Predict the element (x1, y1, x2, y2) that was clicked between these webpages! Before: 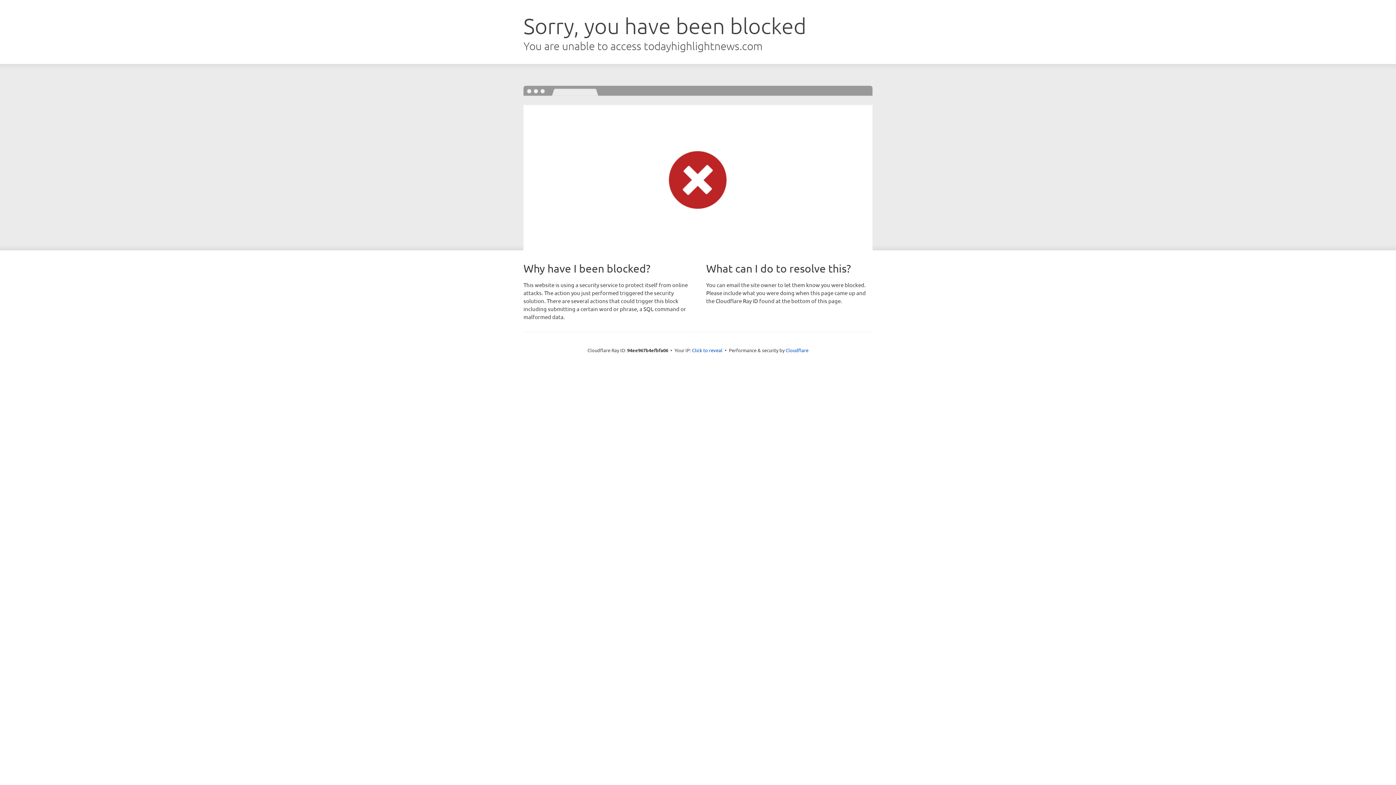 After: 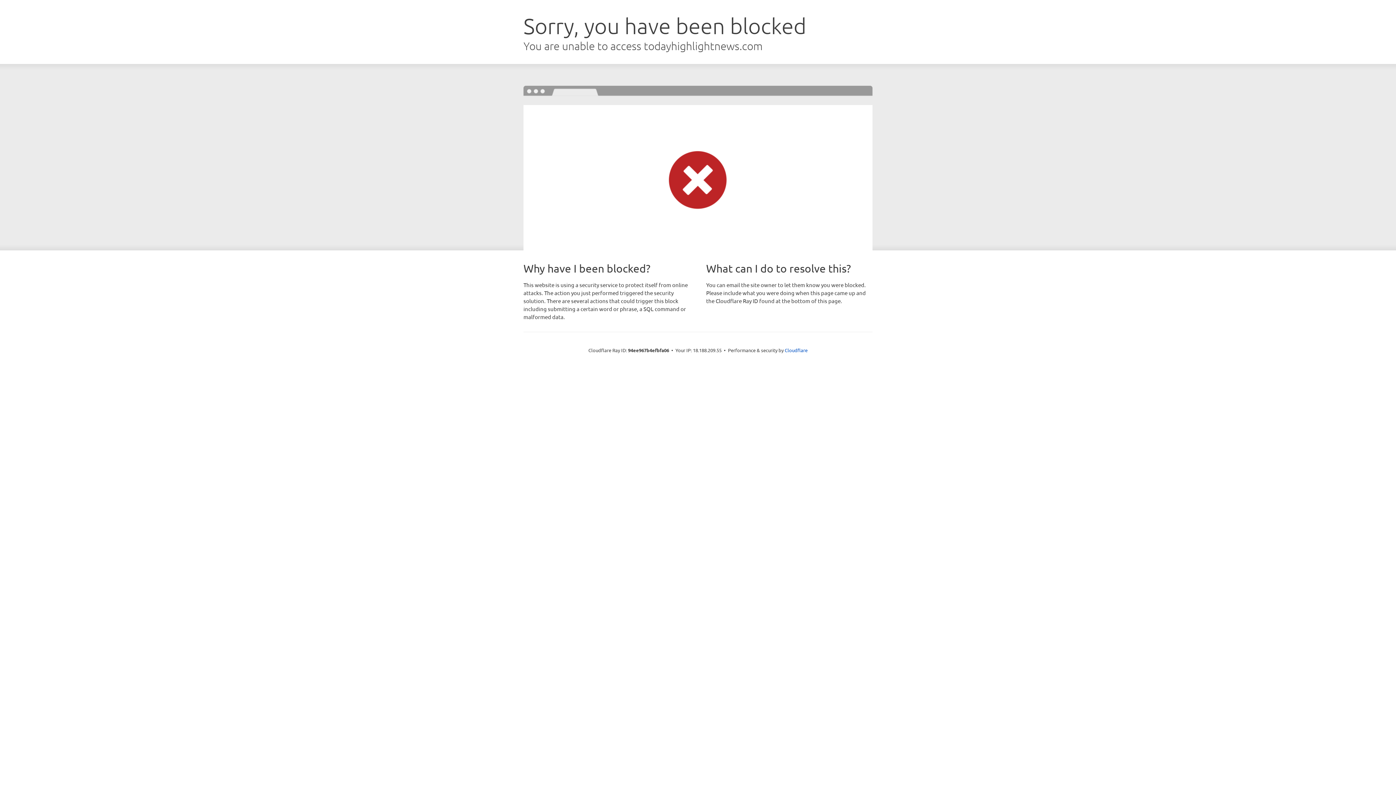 Action: bbox: (692, 346, 722, 353) label: Click to reveal